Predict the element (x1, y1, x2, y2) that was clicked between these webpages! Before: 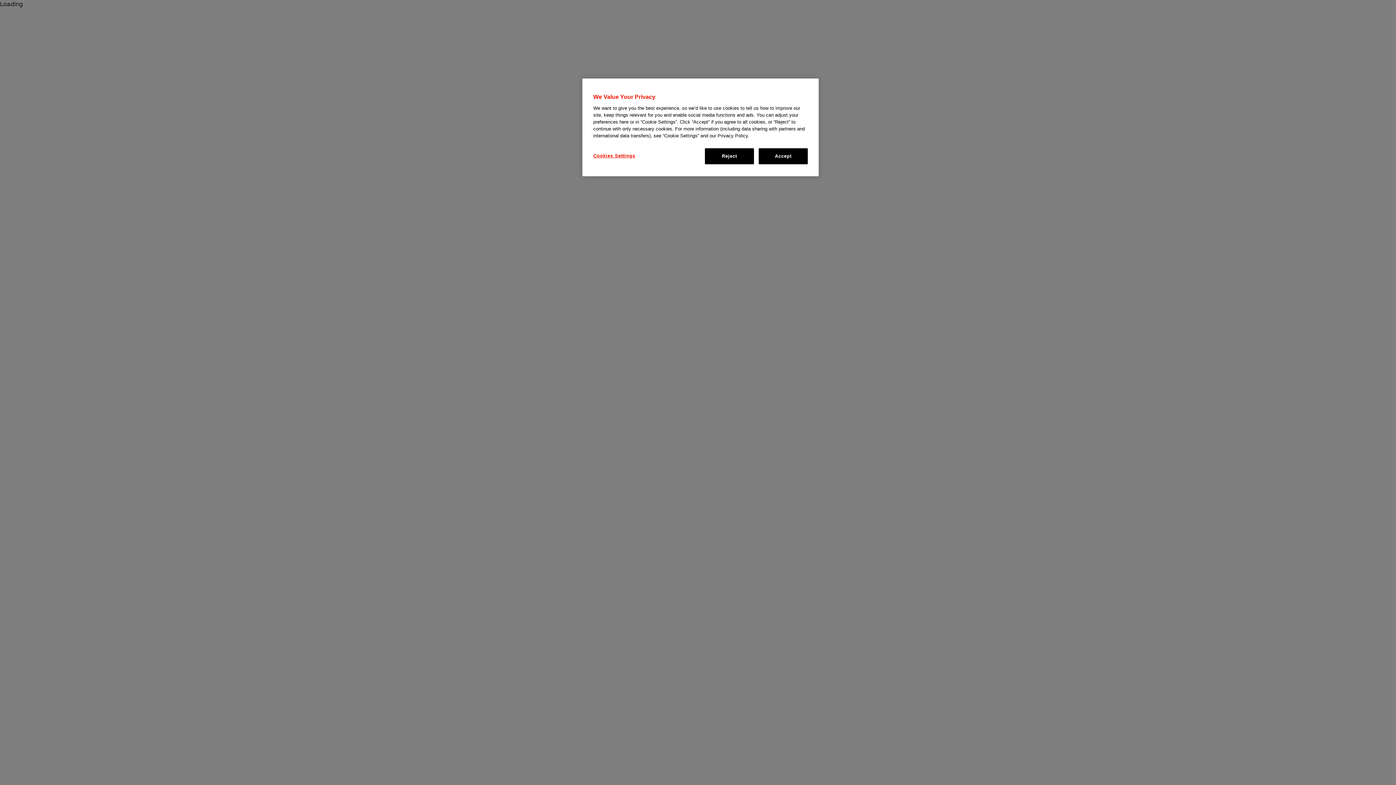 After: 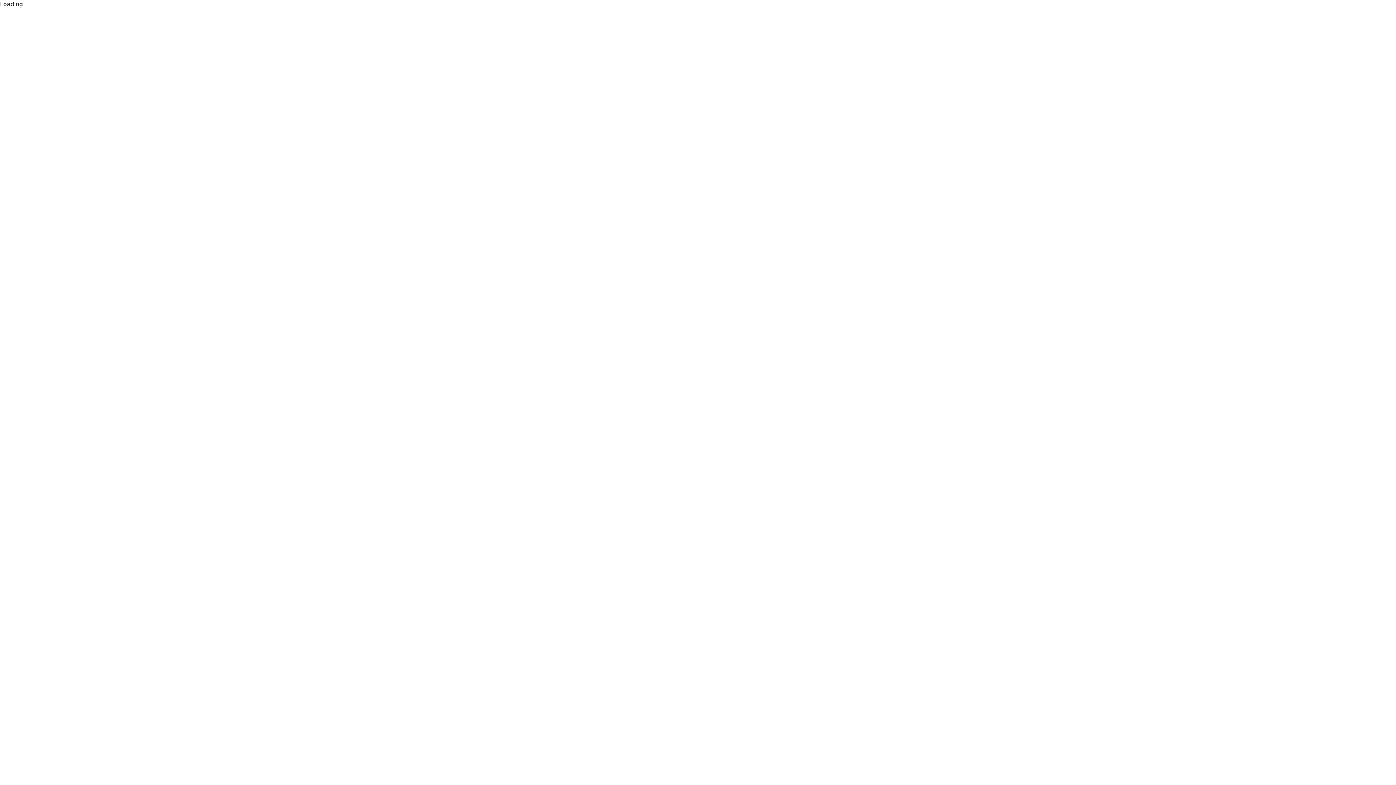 Action: label: Accept bbox: (758, 148, 808, 164)